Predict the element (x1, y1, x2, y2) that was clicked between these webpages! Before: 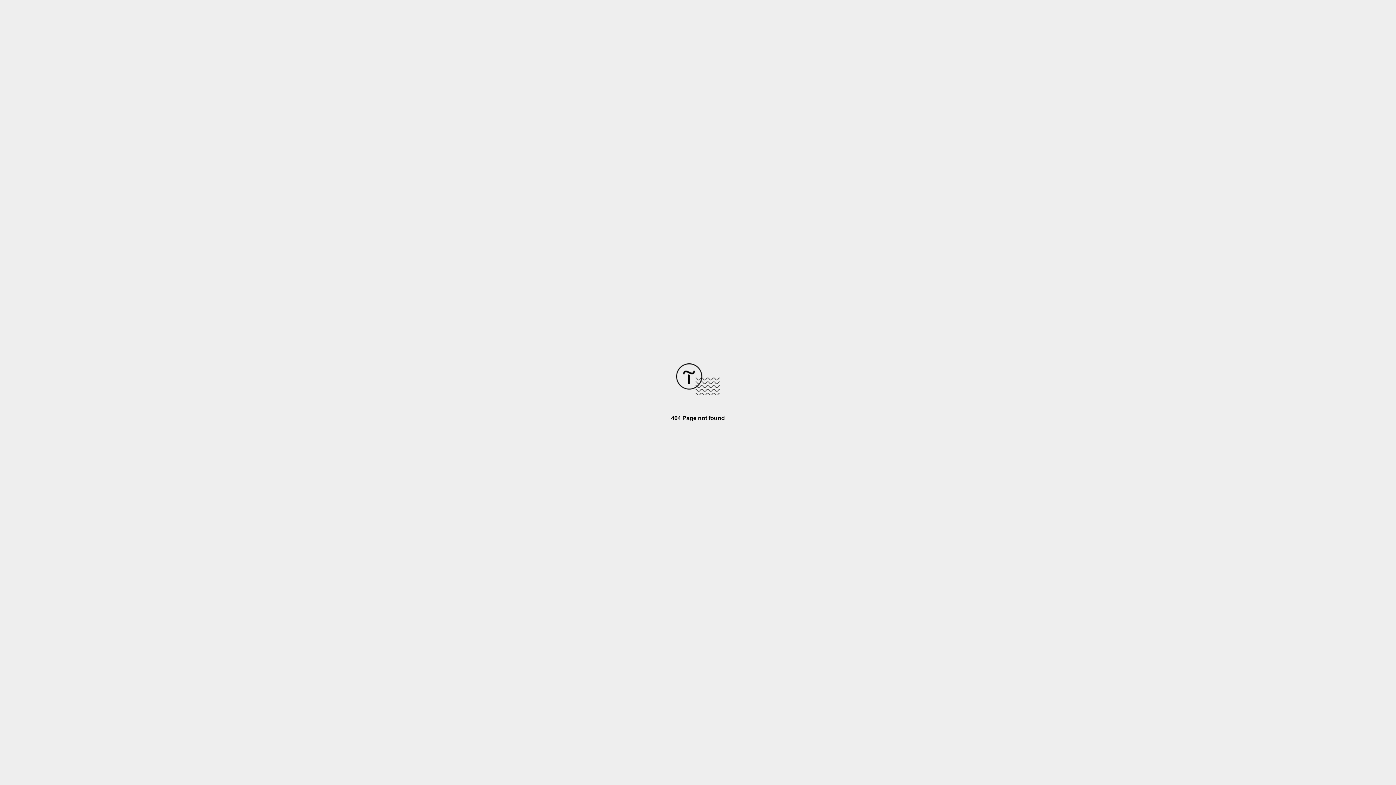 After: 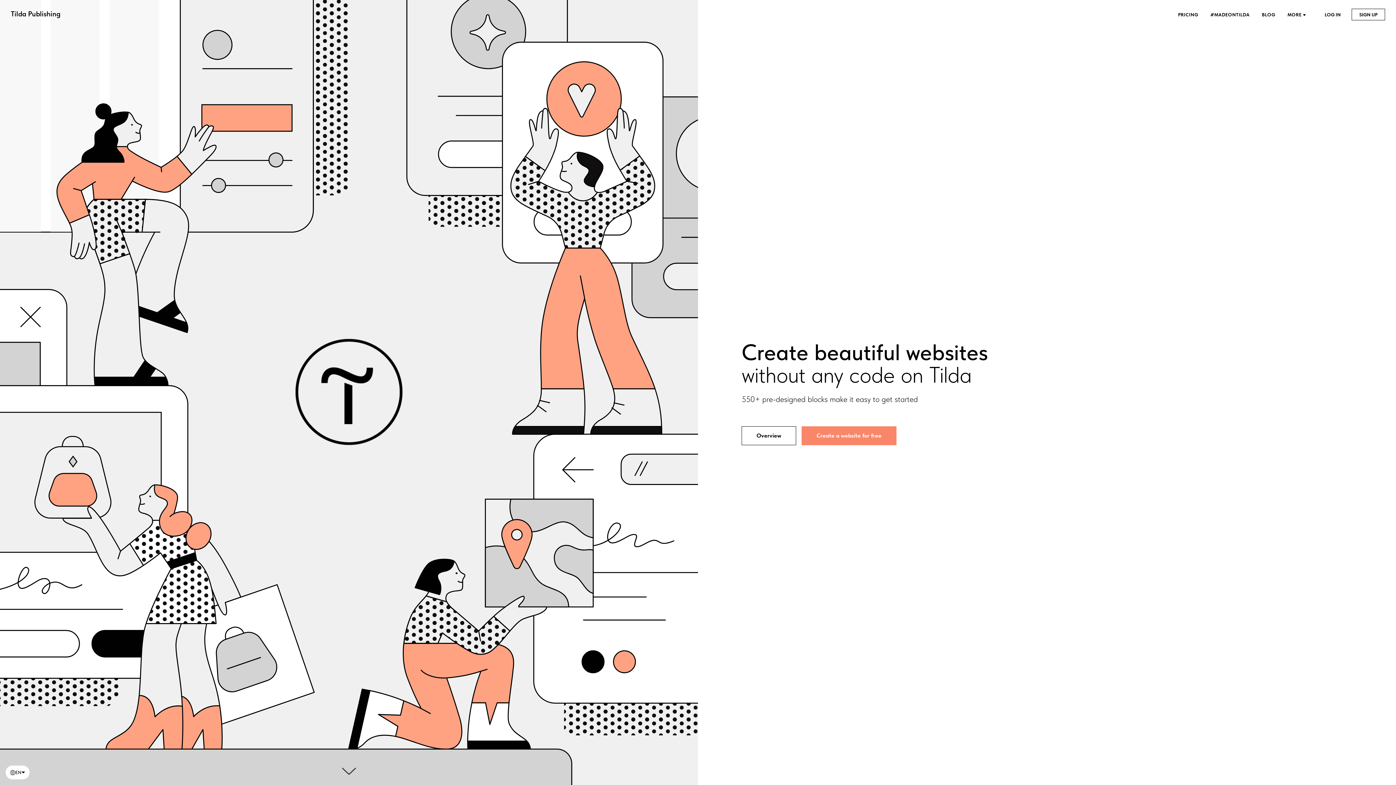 Action: bbox: (676, 390, 720, 396)